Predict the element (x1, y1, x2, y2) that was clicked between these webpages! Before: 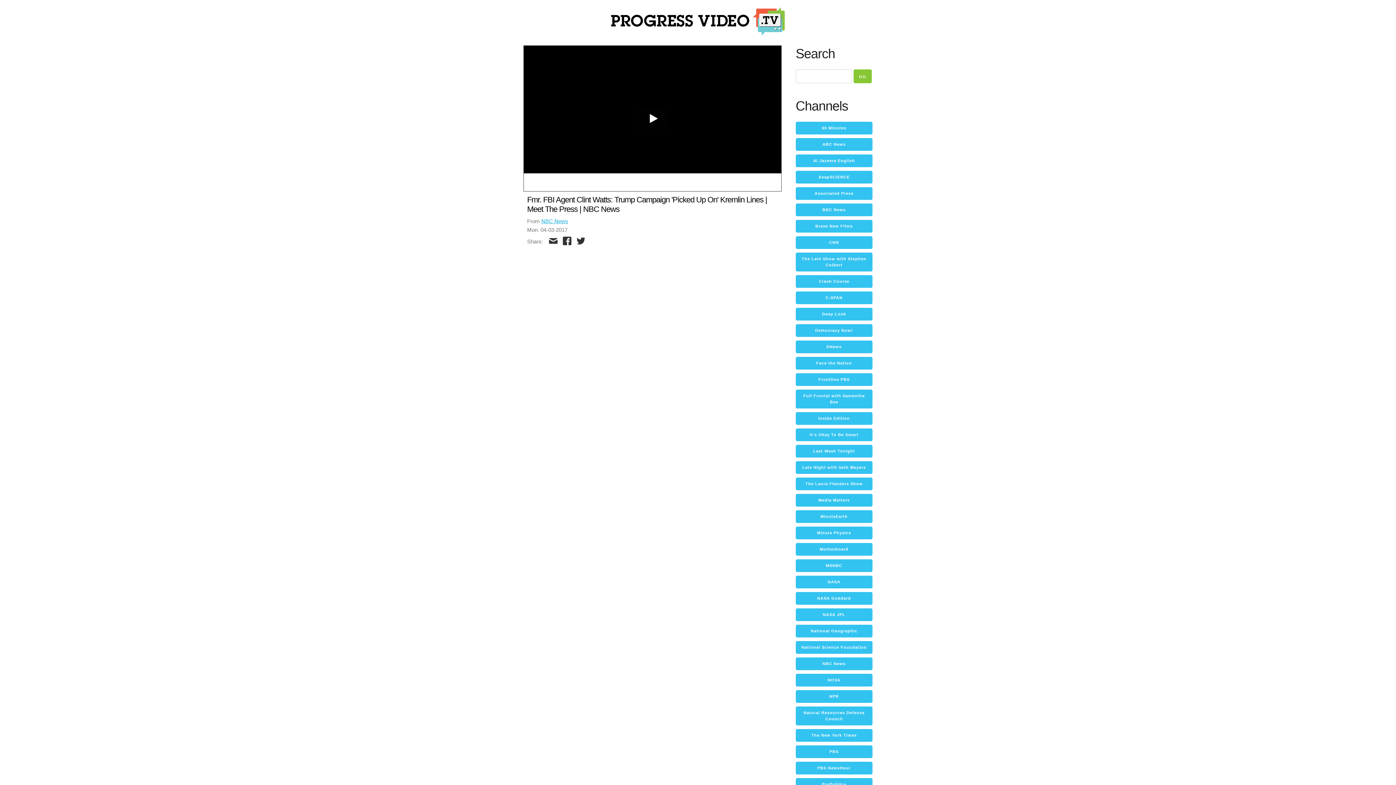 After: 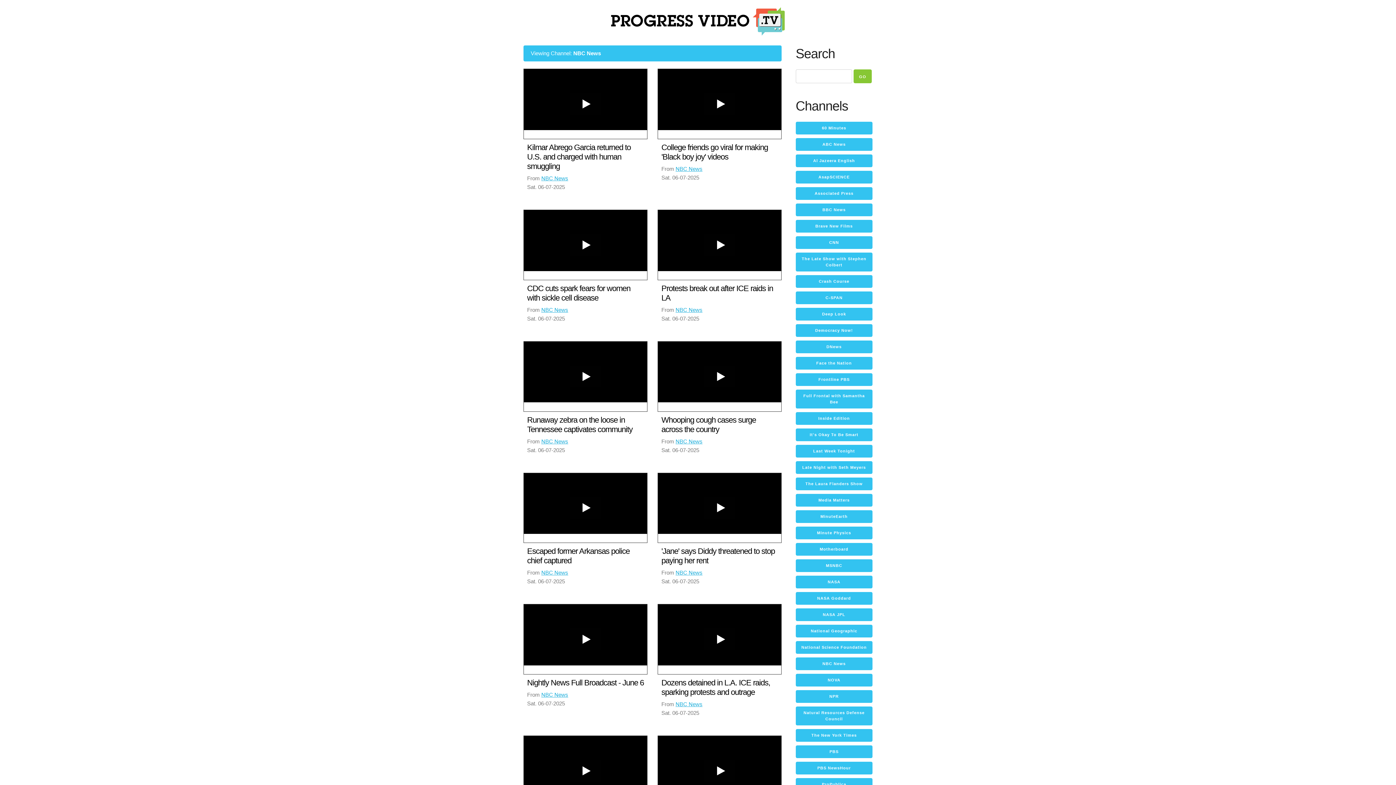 Action: bbox: (795, 657, 872, 670) label: NBC News